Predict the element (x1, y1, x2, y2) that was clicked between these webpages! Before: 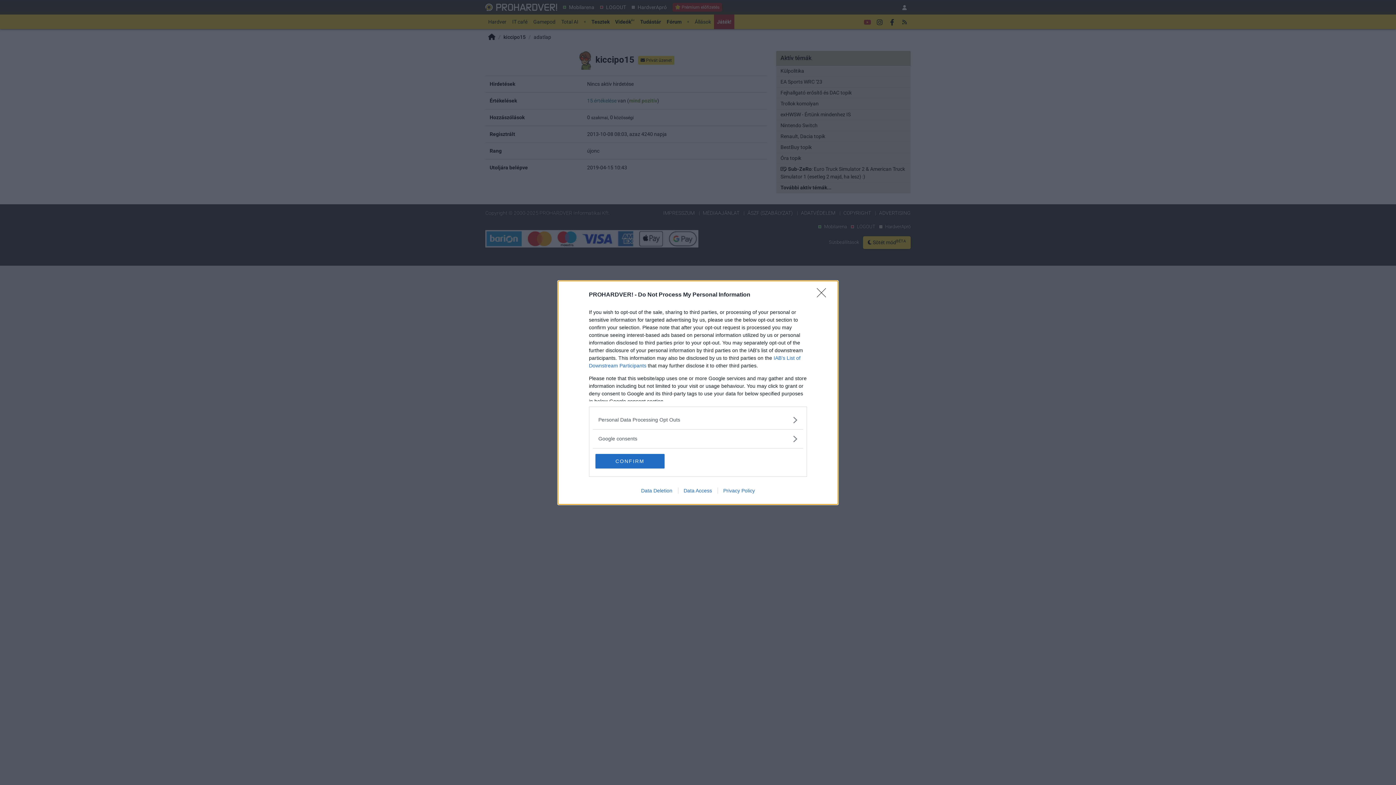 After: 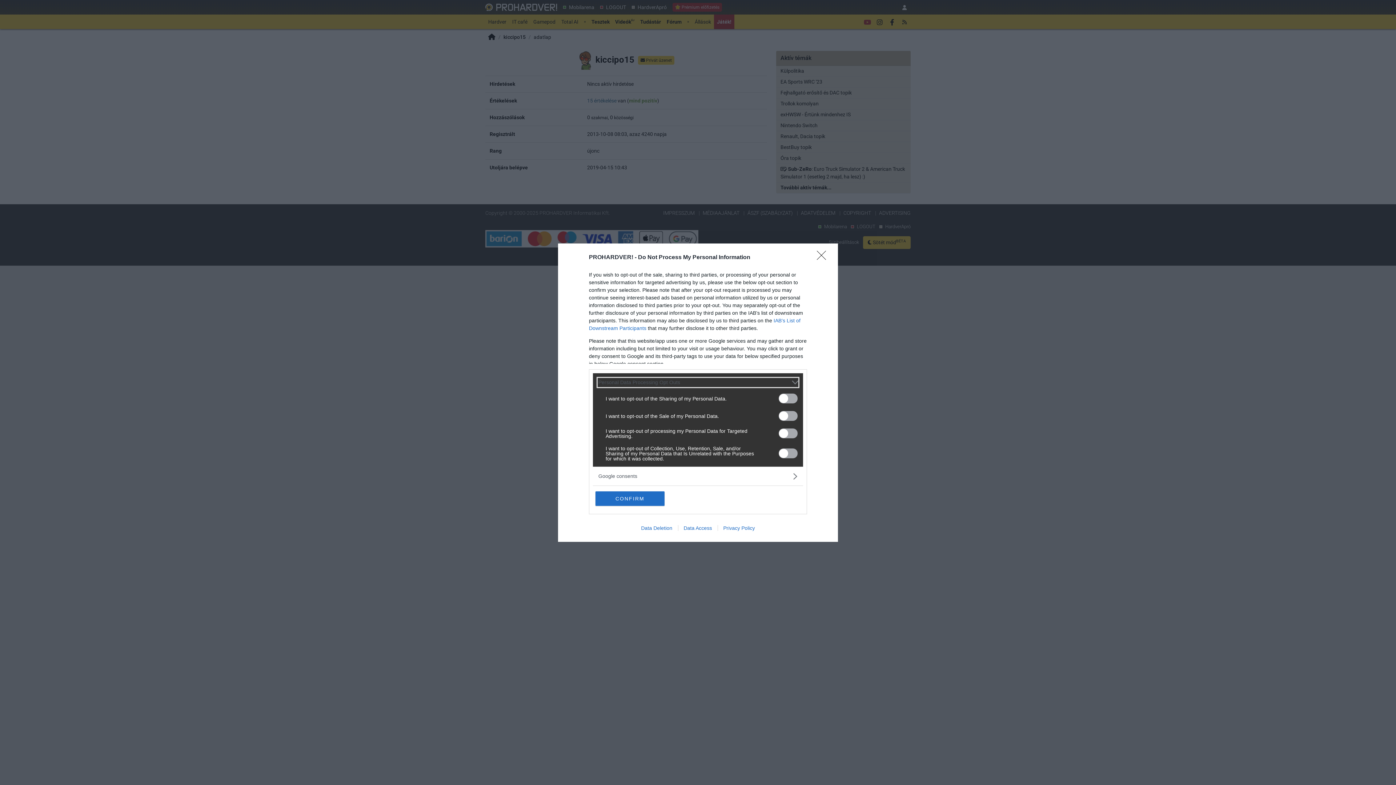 Action: bbox: (598, 416, 797, 423) label: Opt-Outs